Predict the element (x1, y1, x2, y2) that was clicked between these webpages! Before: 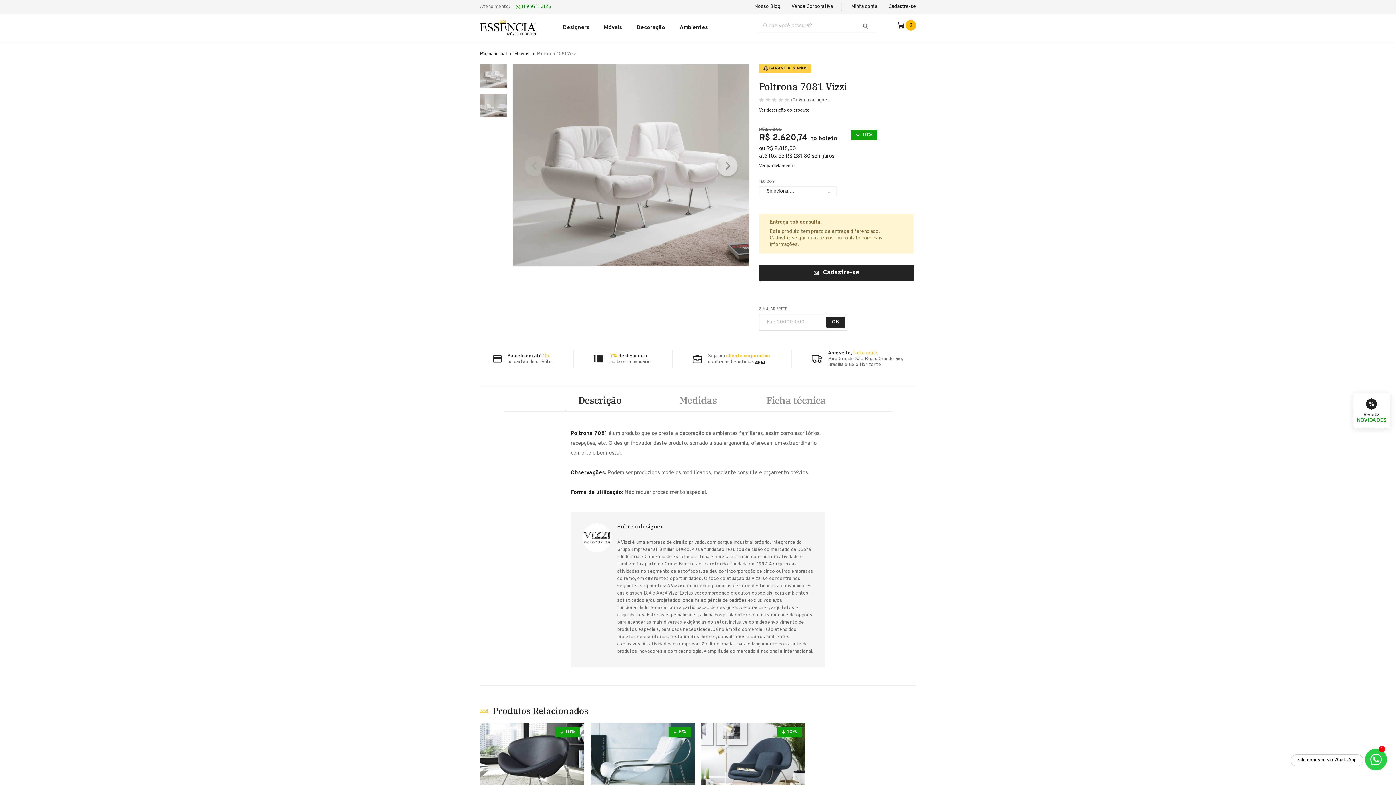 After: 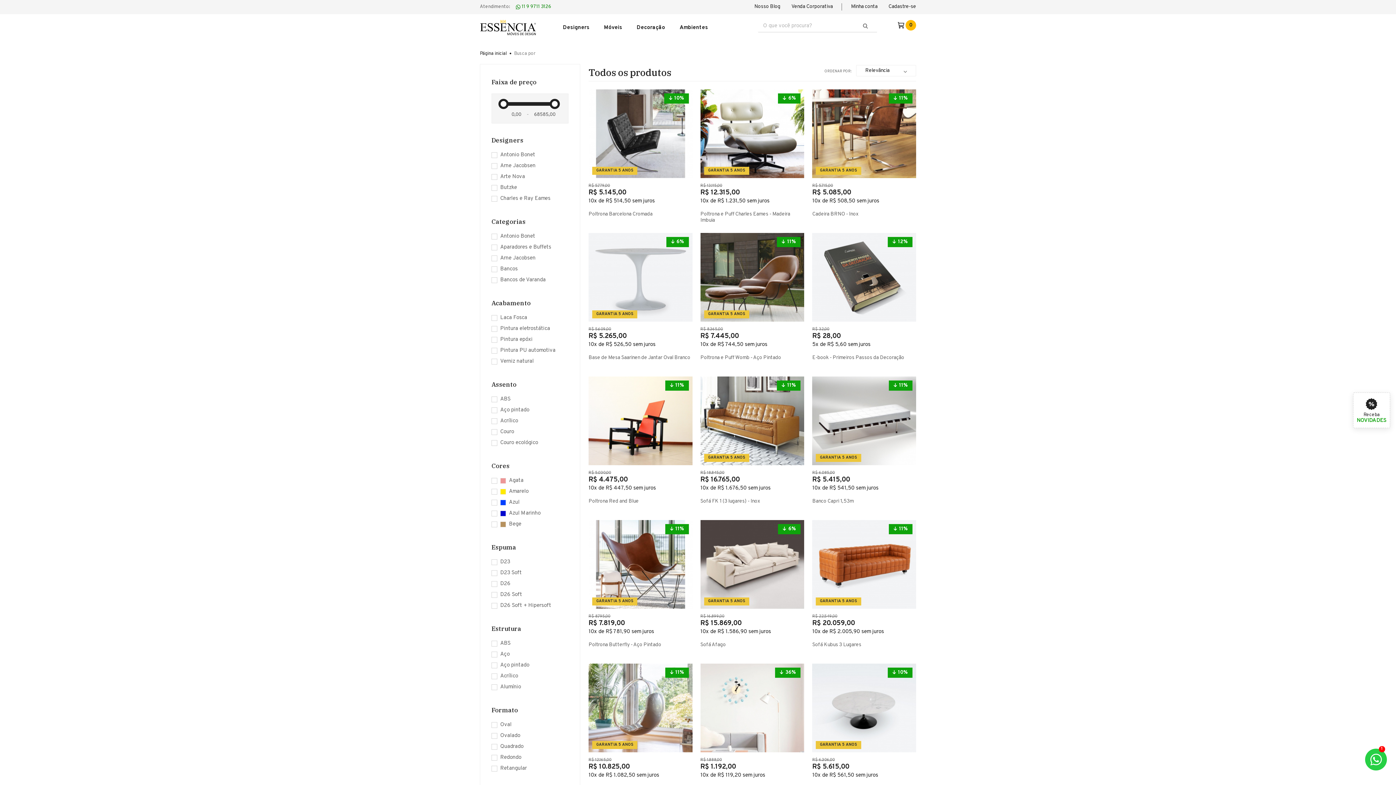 Action: bbox: (862, 19, 877, 32)